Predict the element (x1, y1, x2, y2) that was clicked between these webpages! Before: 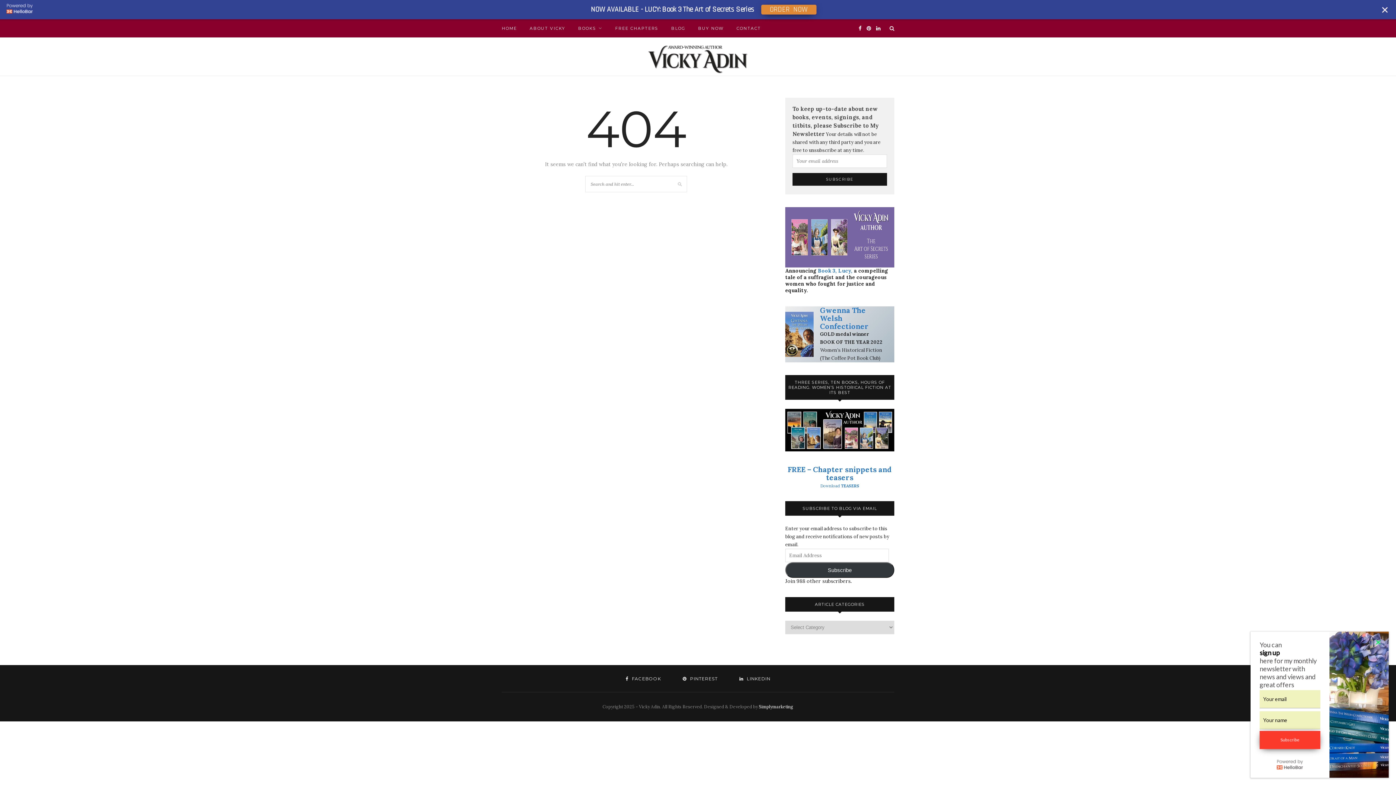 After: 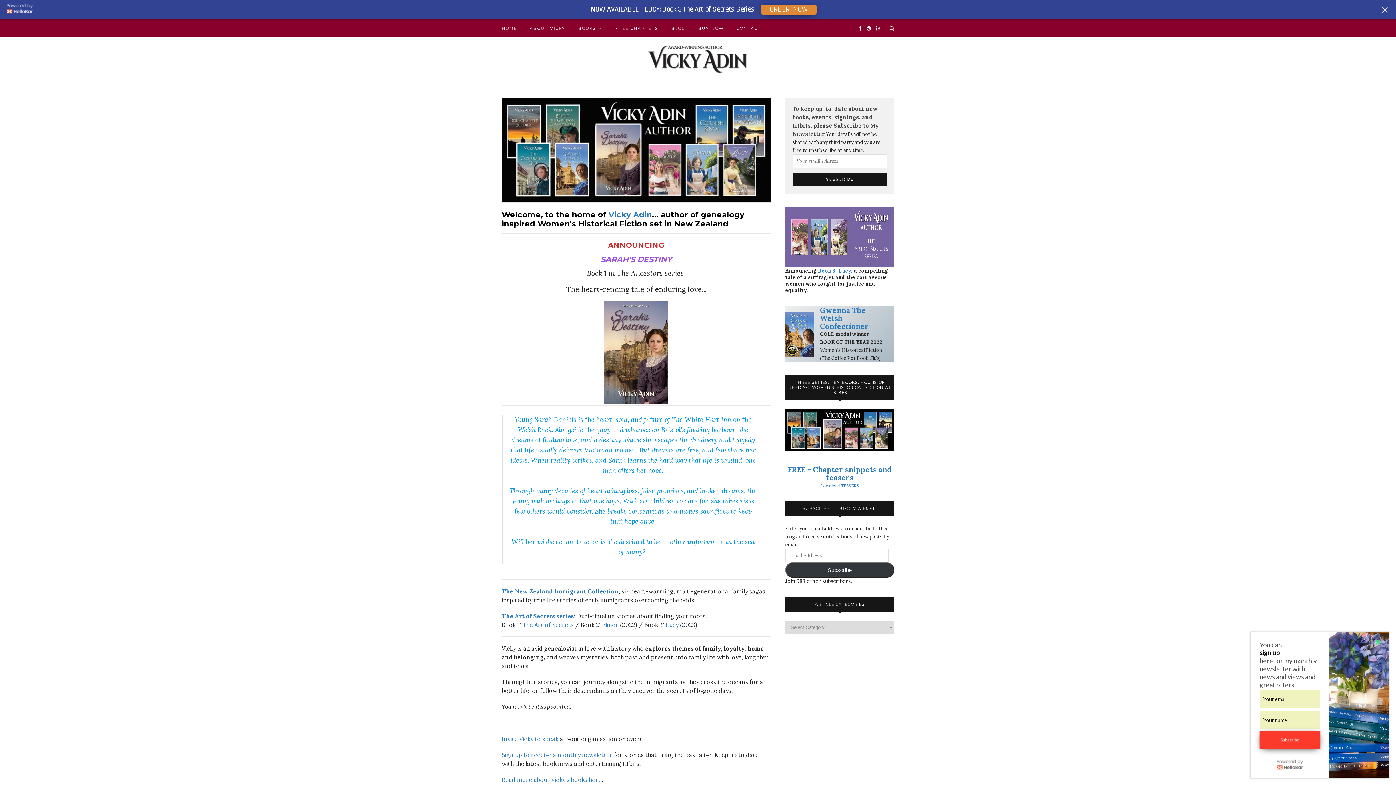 Action: bbox: (648, 53, 748, 60)